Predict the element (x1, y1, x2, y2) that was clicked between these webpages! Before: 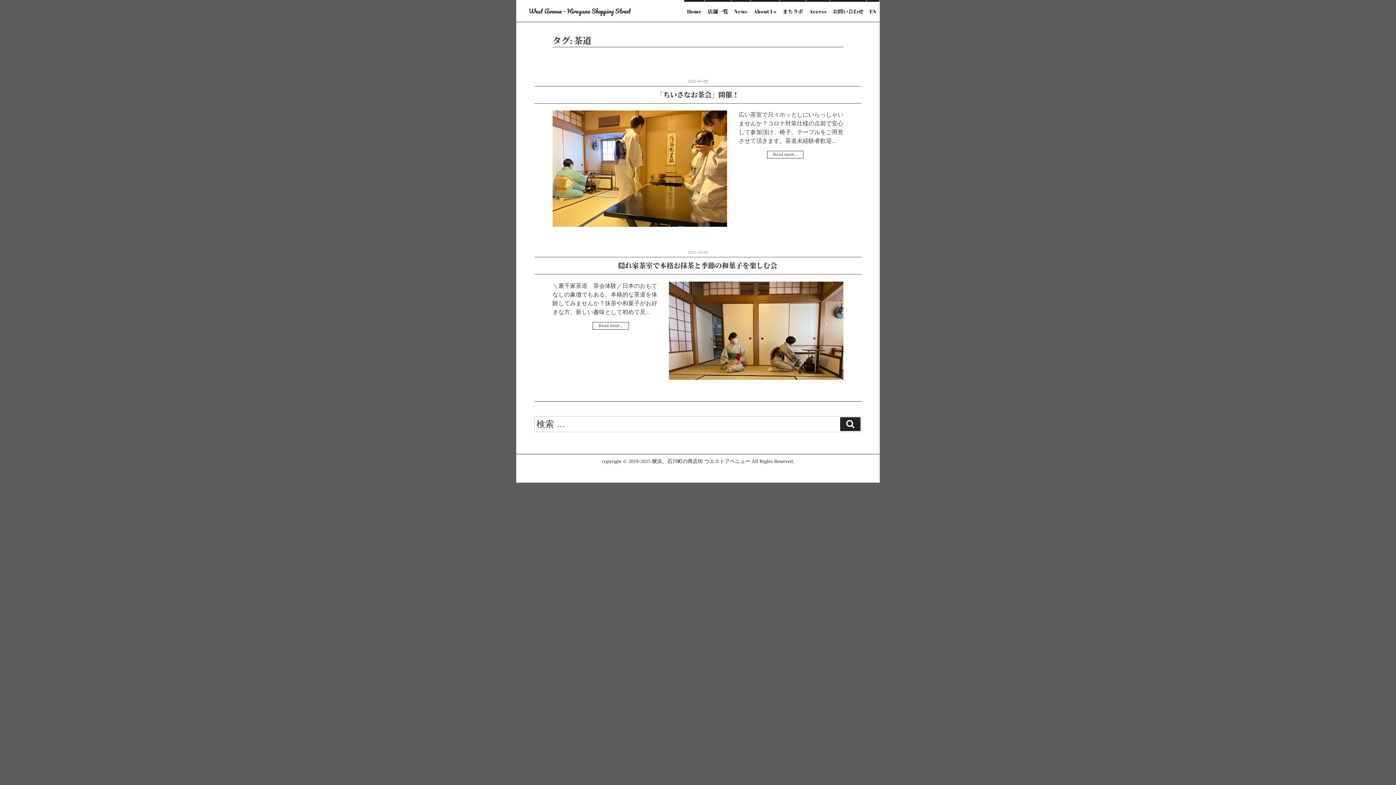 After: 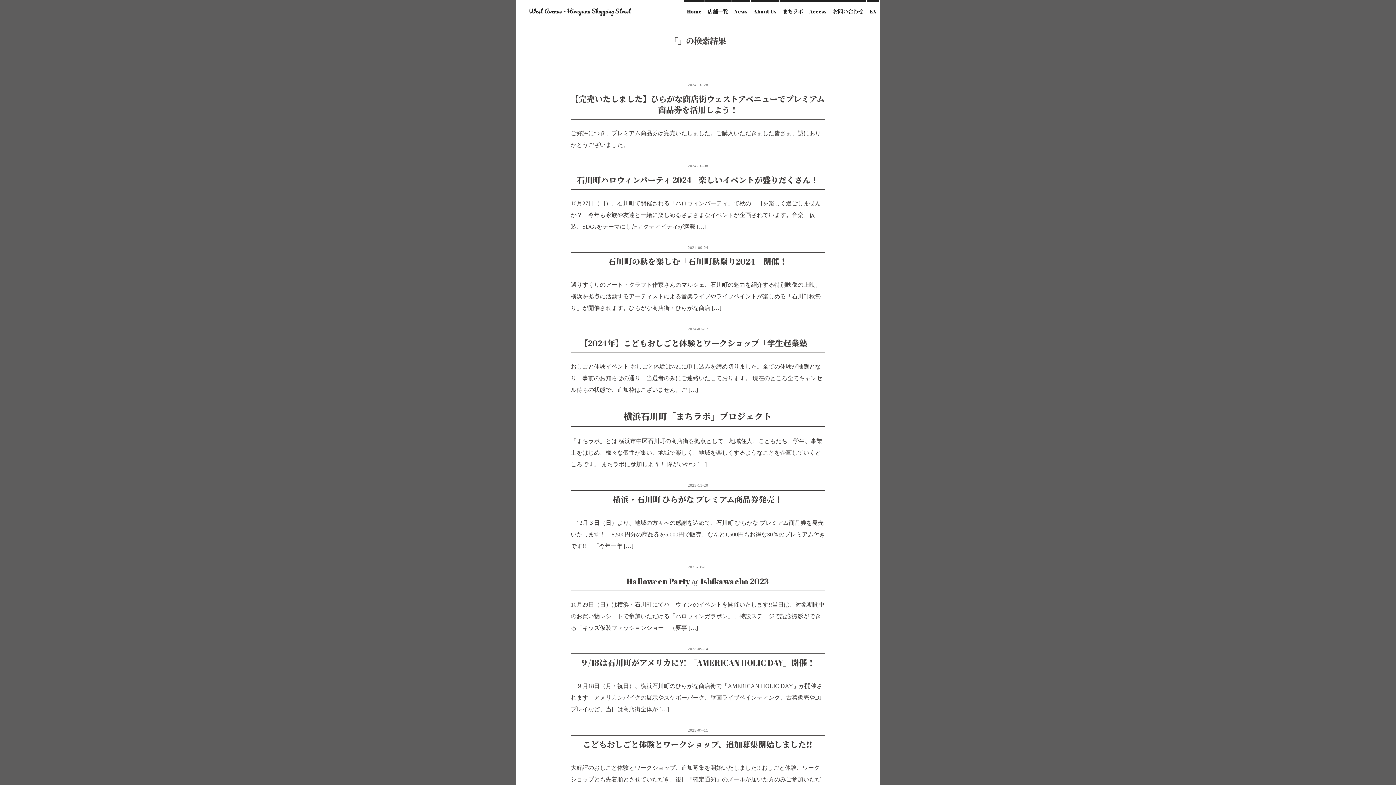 Action: label: 検索 bbox: (840, 417, 860, 431)